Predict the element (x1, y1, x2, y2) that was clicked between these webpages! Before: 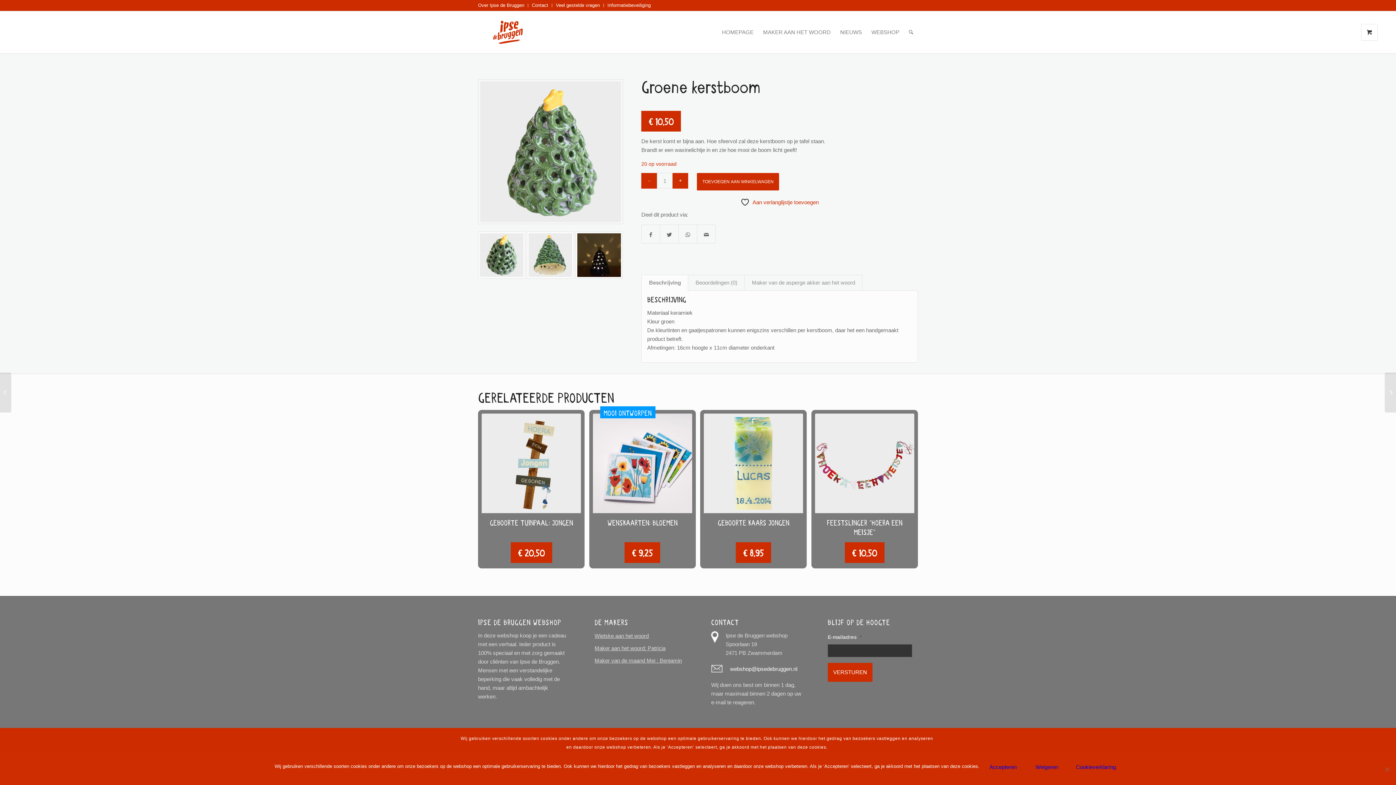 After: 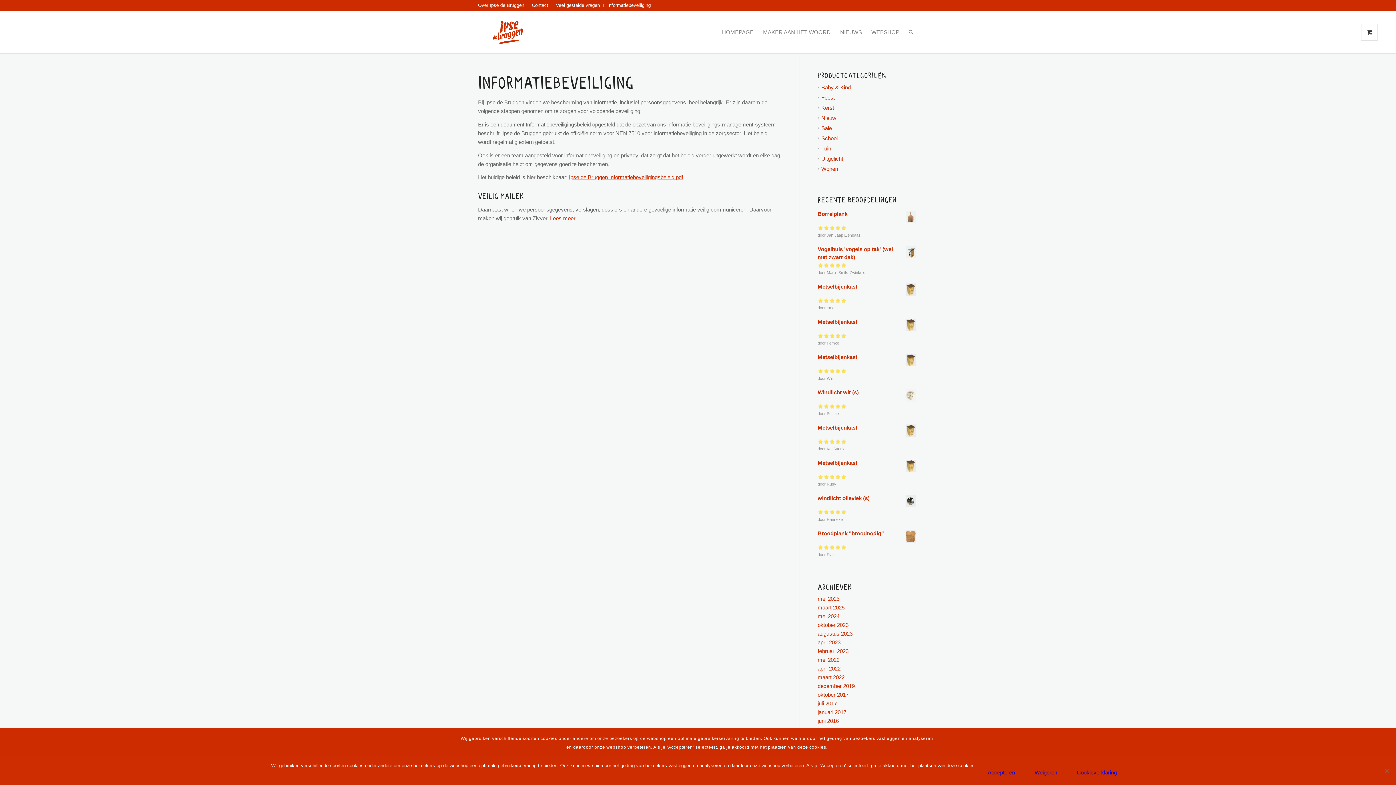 Action: bbox: (607, 0, 650, 10) label: Informatiebeveiliging